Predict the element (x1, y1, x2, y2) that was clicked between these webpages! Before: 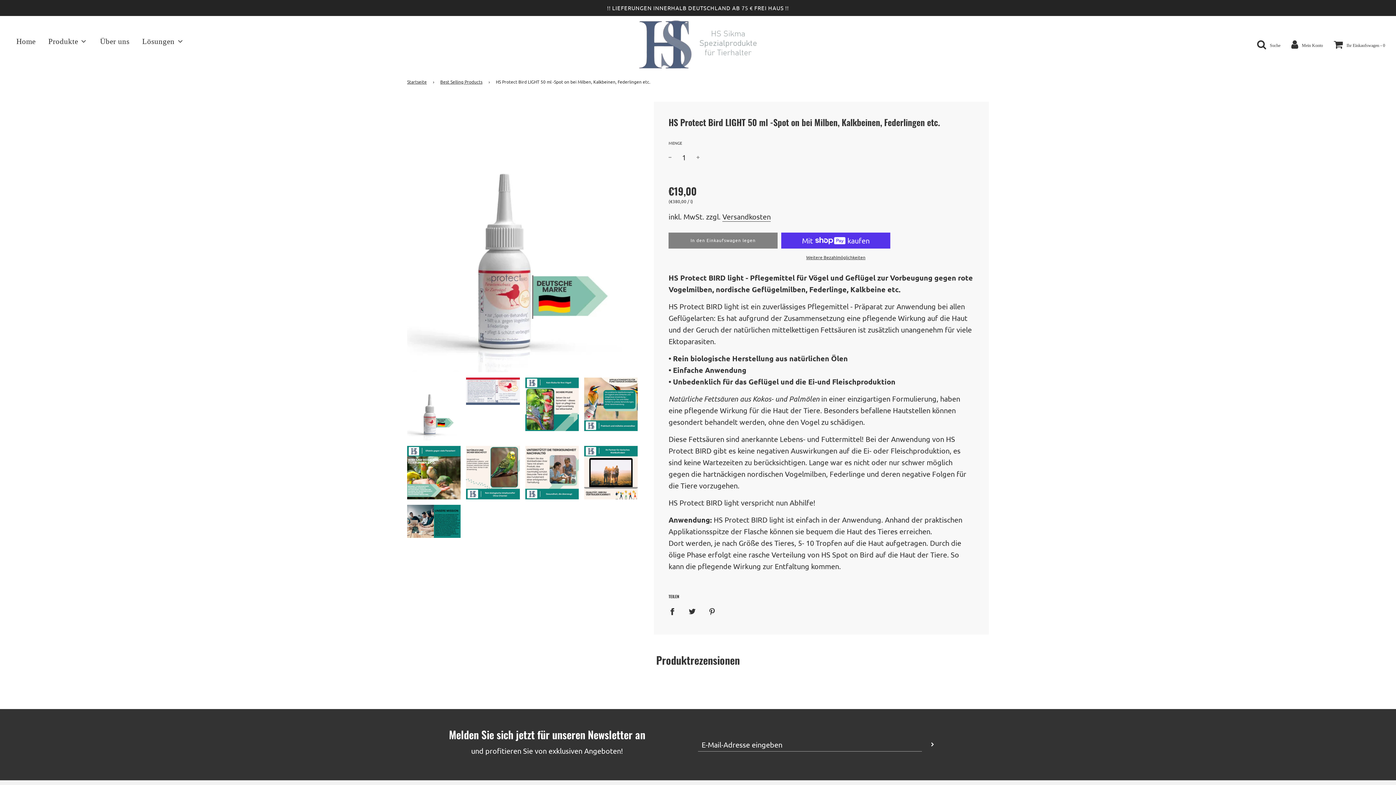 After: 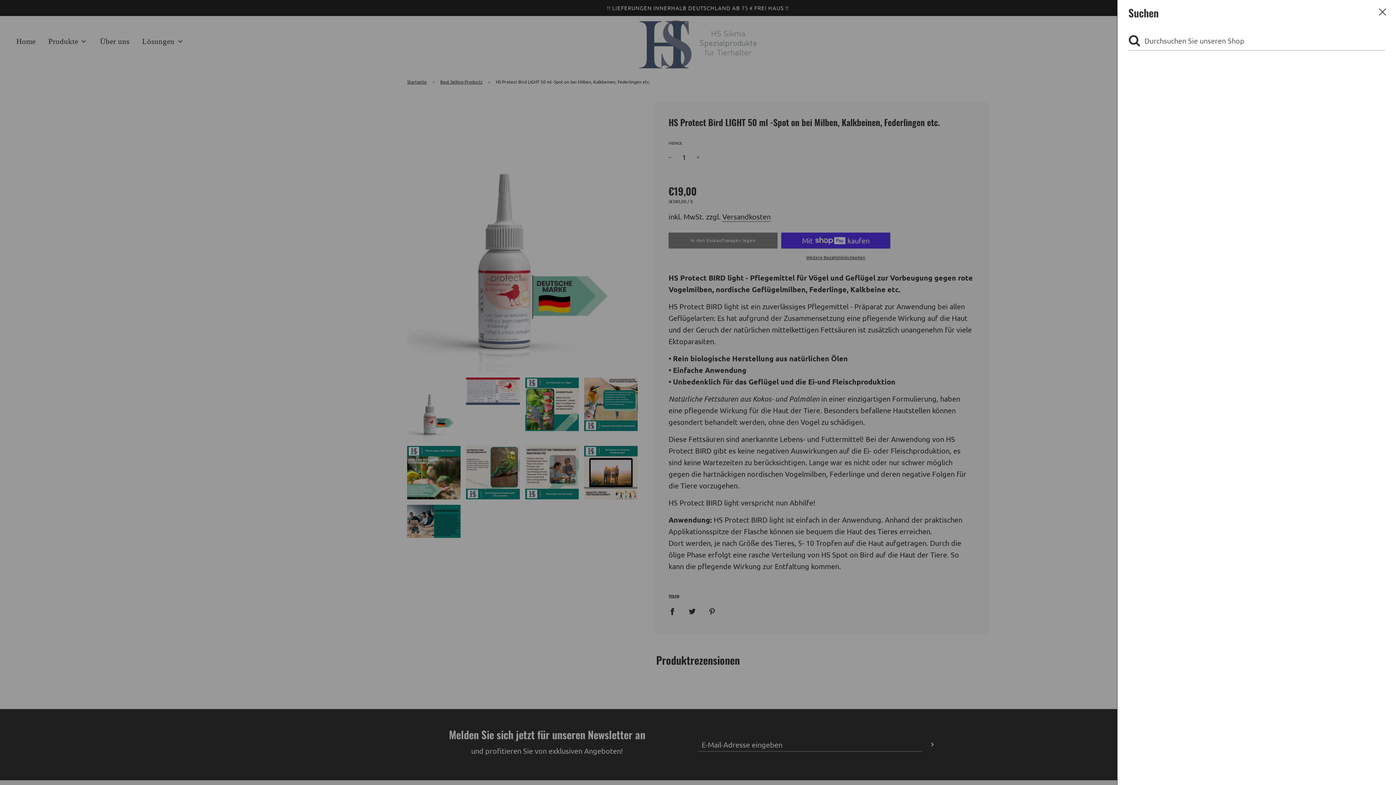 Action: bbox: (1257, 40, 1280, 48) label:  Suche